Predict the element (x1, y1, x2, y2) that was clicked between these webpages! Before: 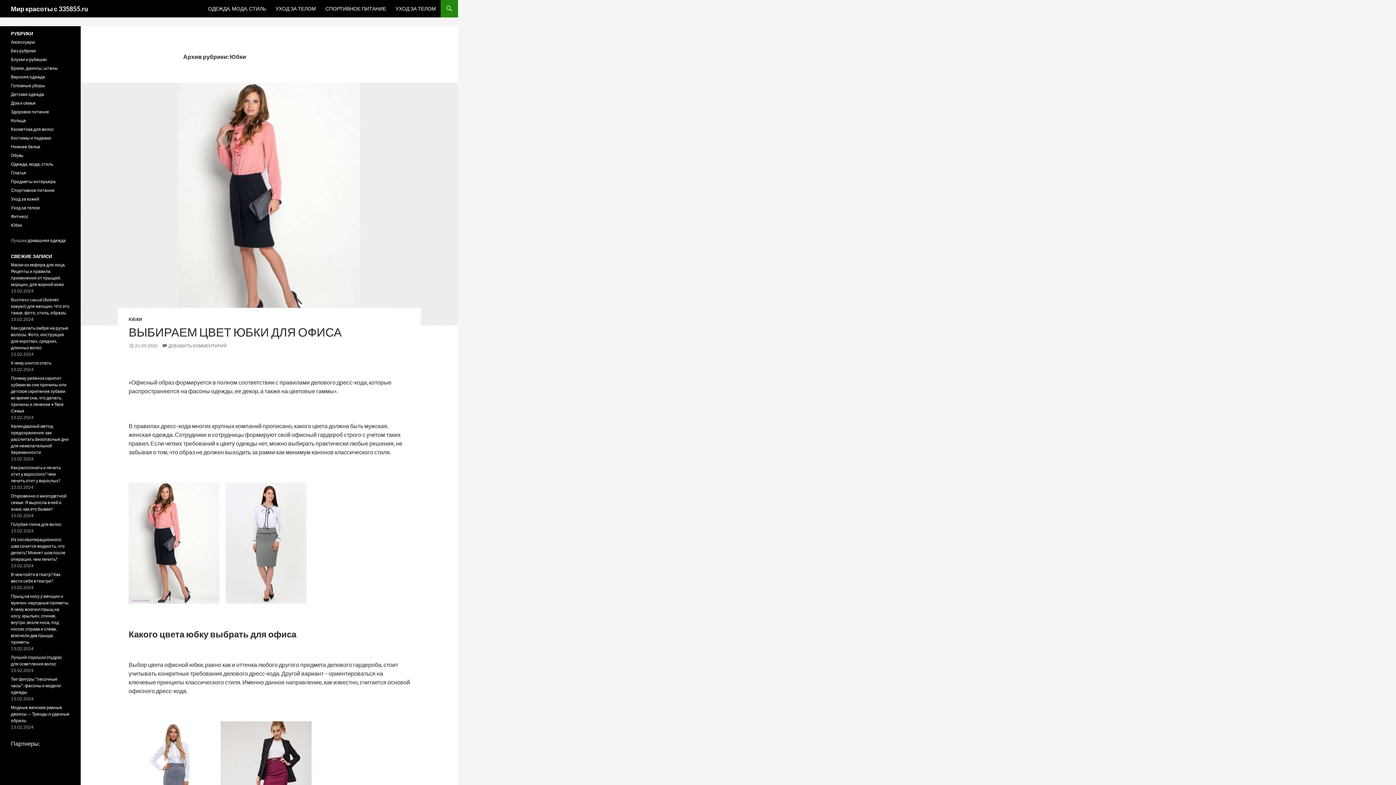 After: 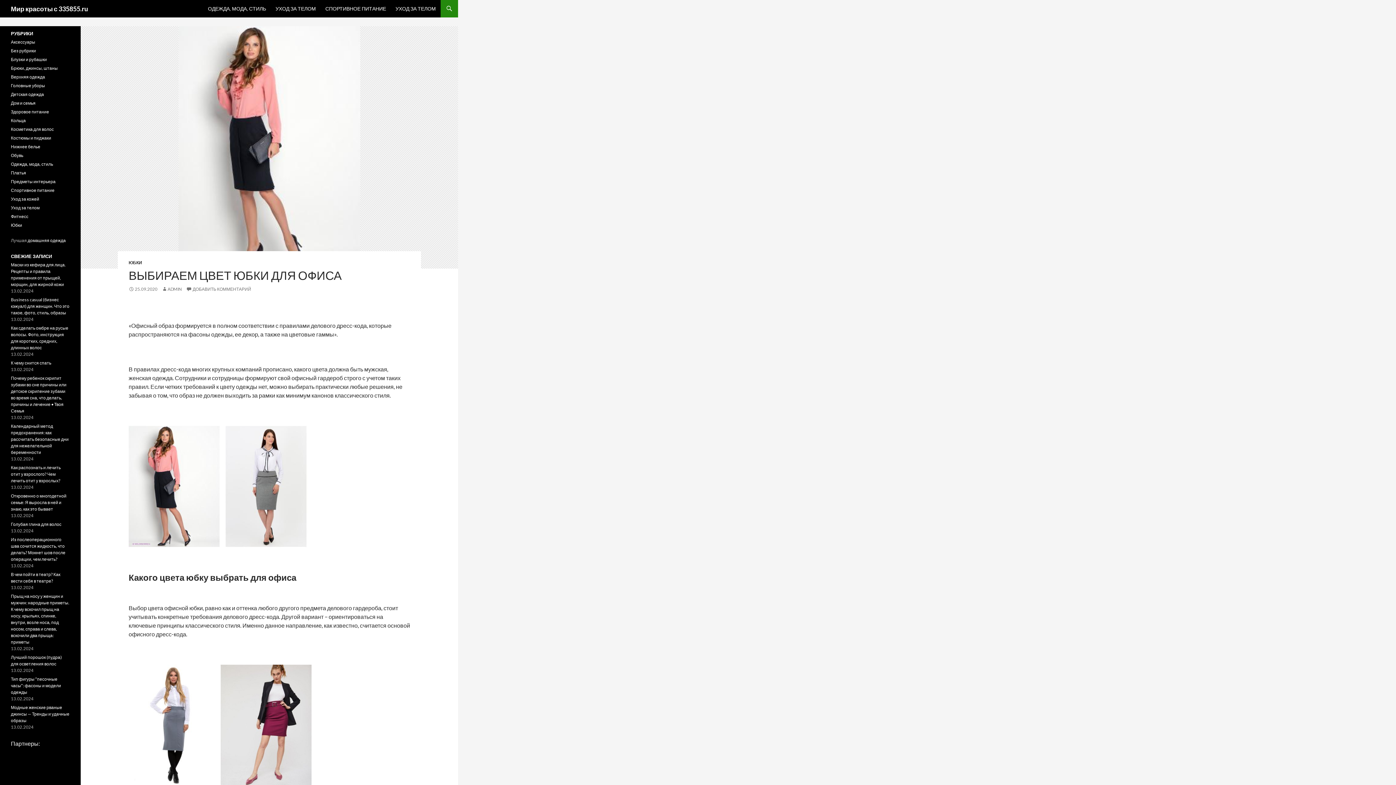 Action: label: ВЫБИРАЕМ ЦВЕТ ЮБКИ ДЛЯ ОФИСА bbox: (128, 324, 341, 339)